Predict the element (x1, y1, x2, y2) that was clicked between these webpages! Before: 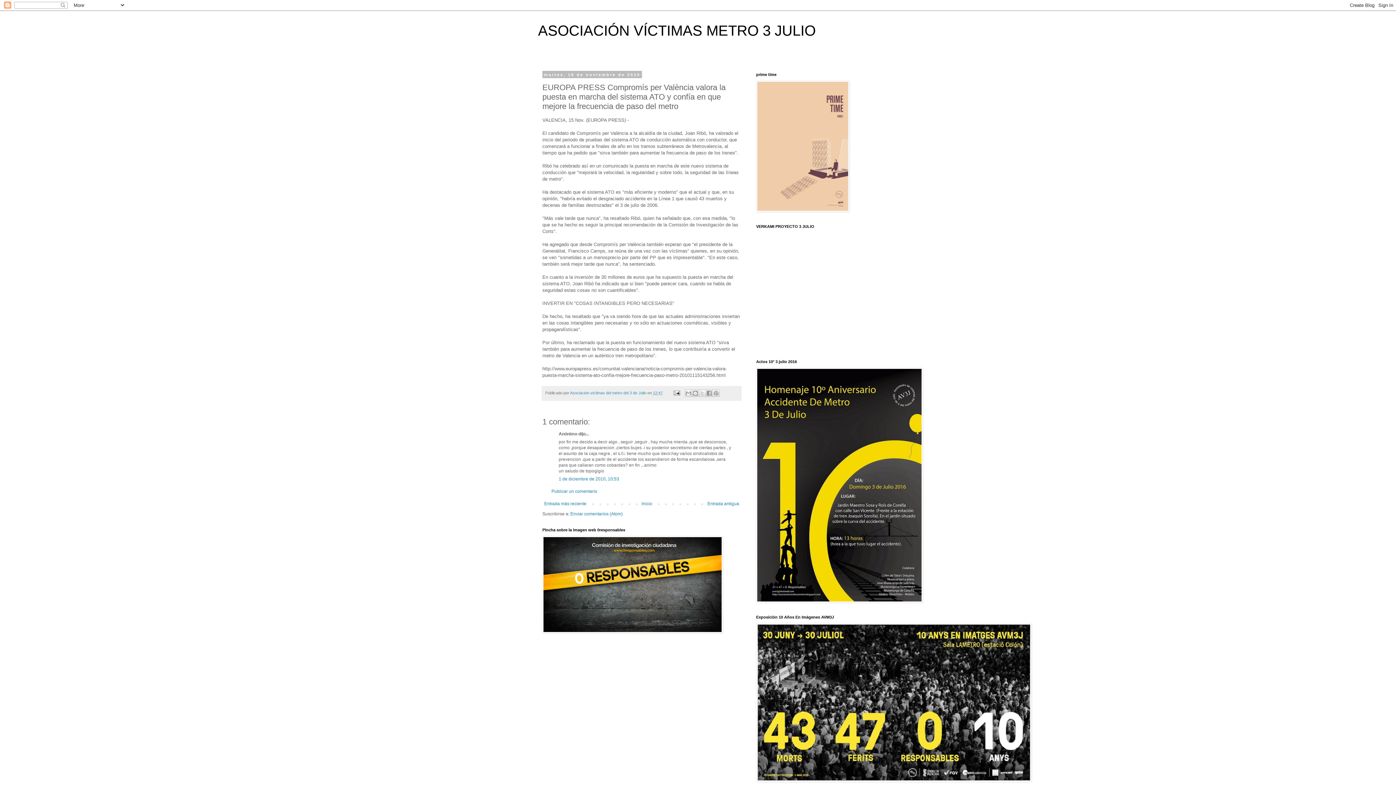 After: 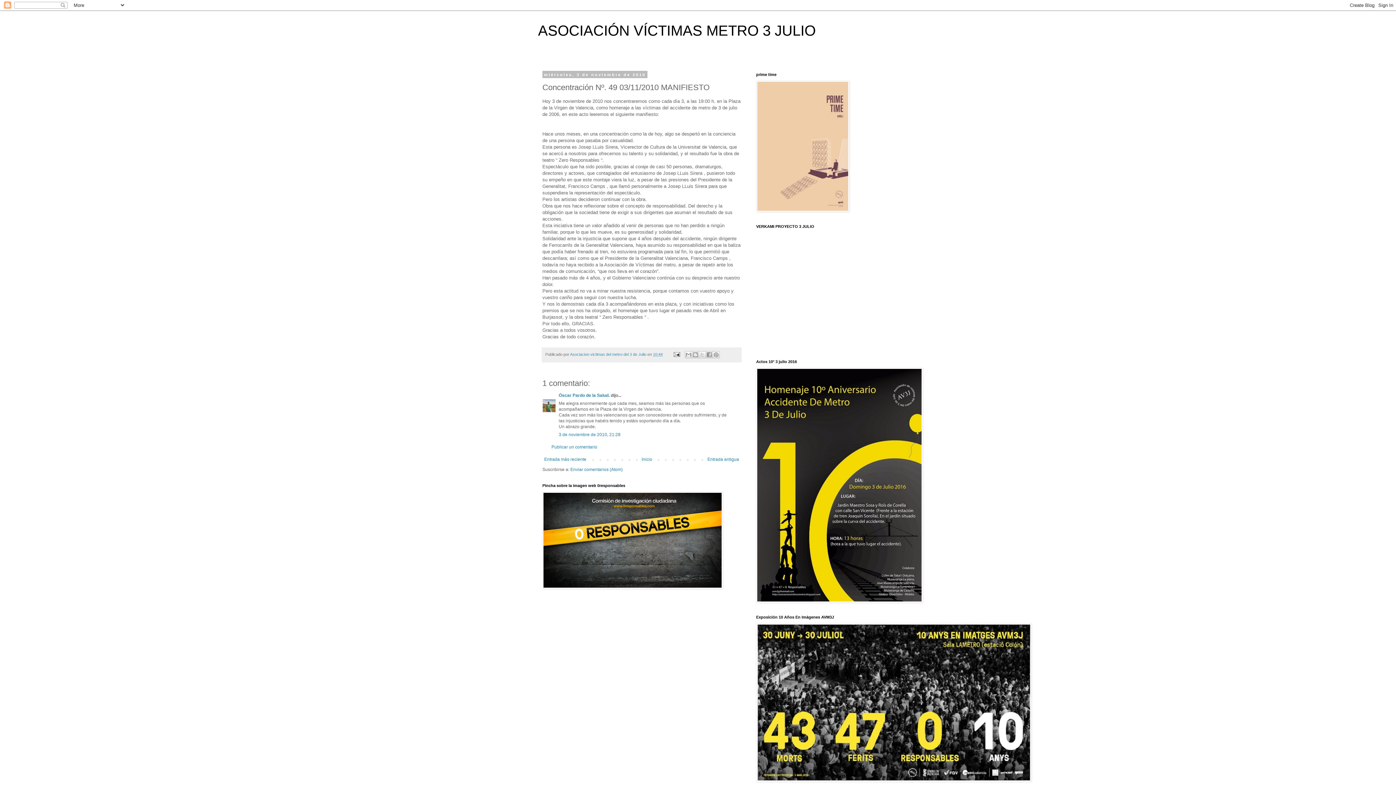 Action: label: Entrada antigua bbox: (705, 499, 741, 508)